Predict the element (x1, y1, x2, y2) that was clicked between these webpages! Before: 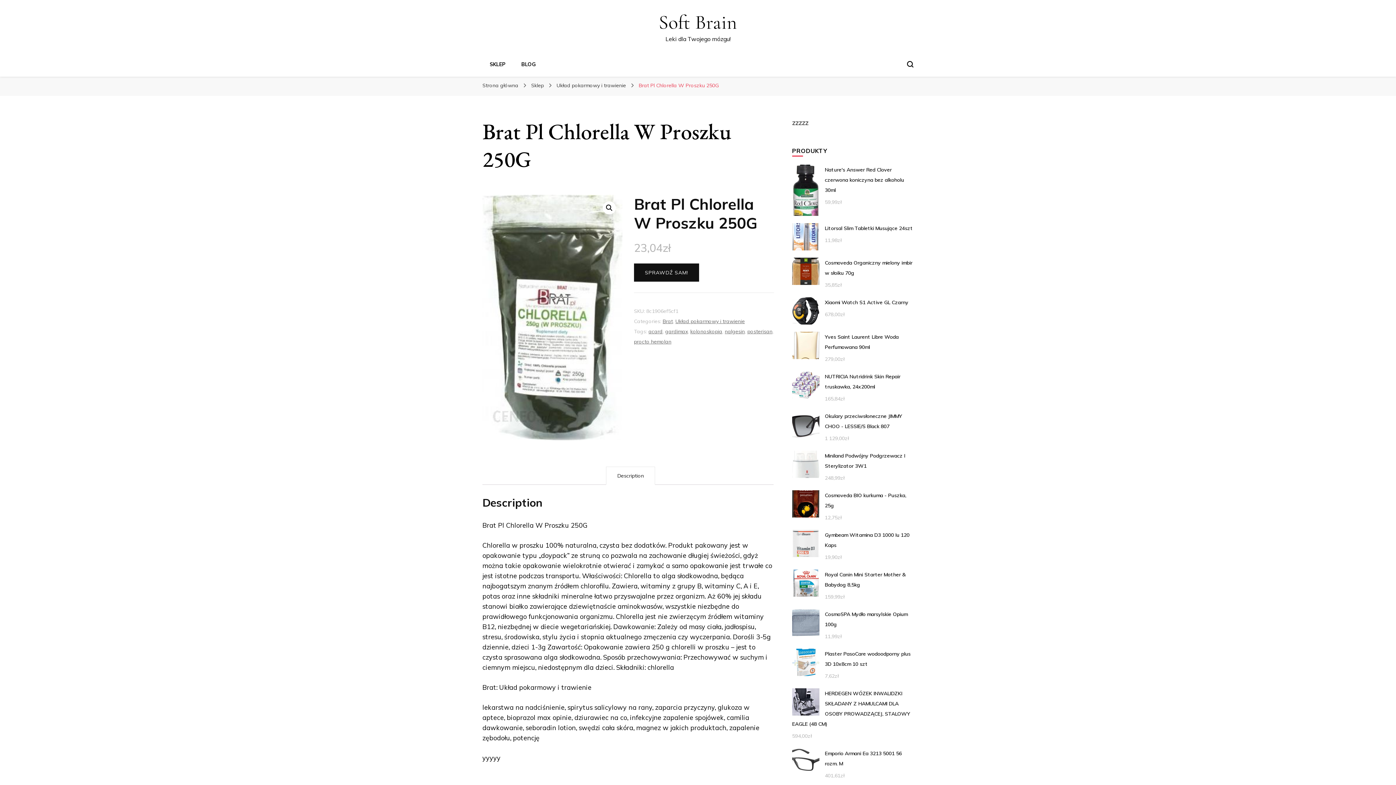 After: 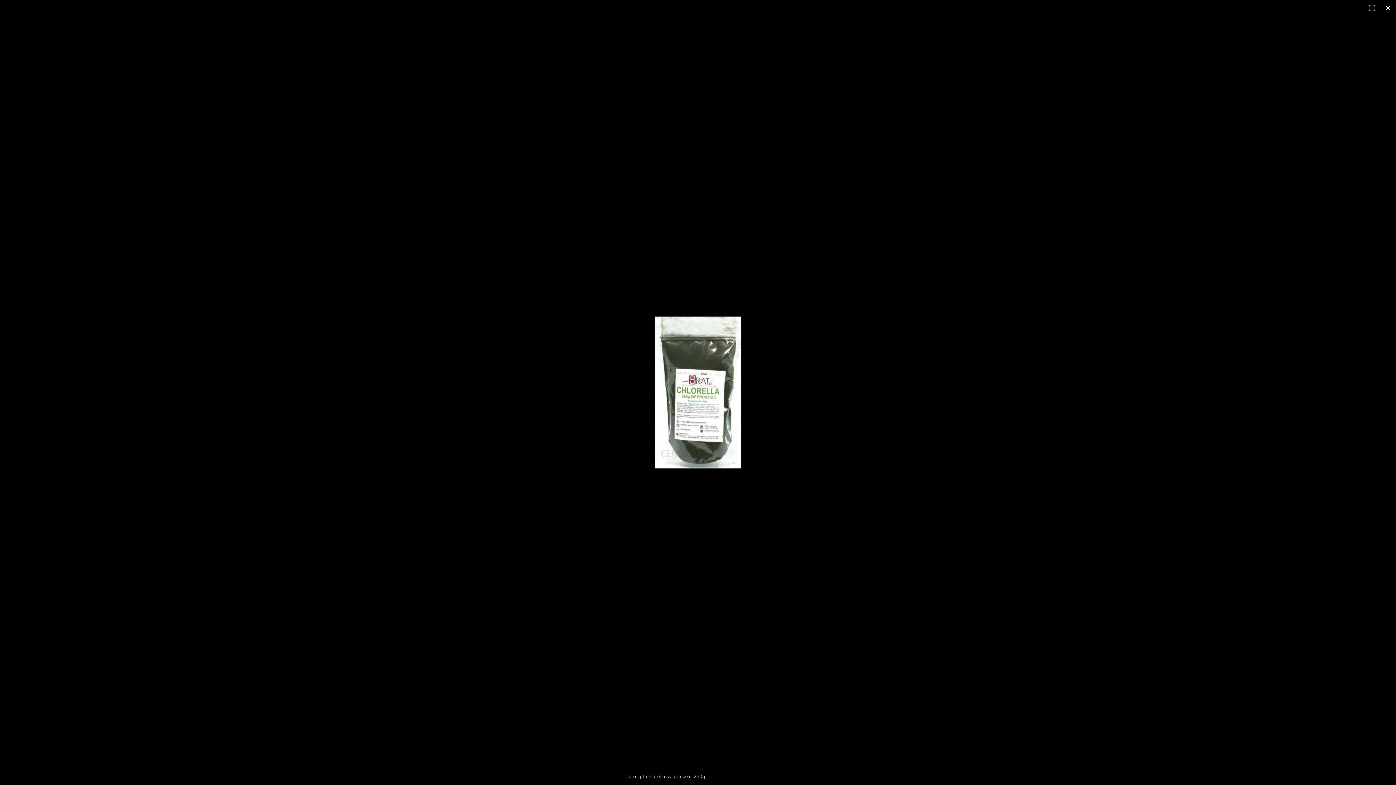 Action: bbox: (482, 194, 622, 440)